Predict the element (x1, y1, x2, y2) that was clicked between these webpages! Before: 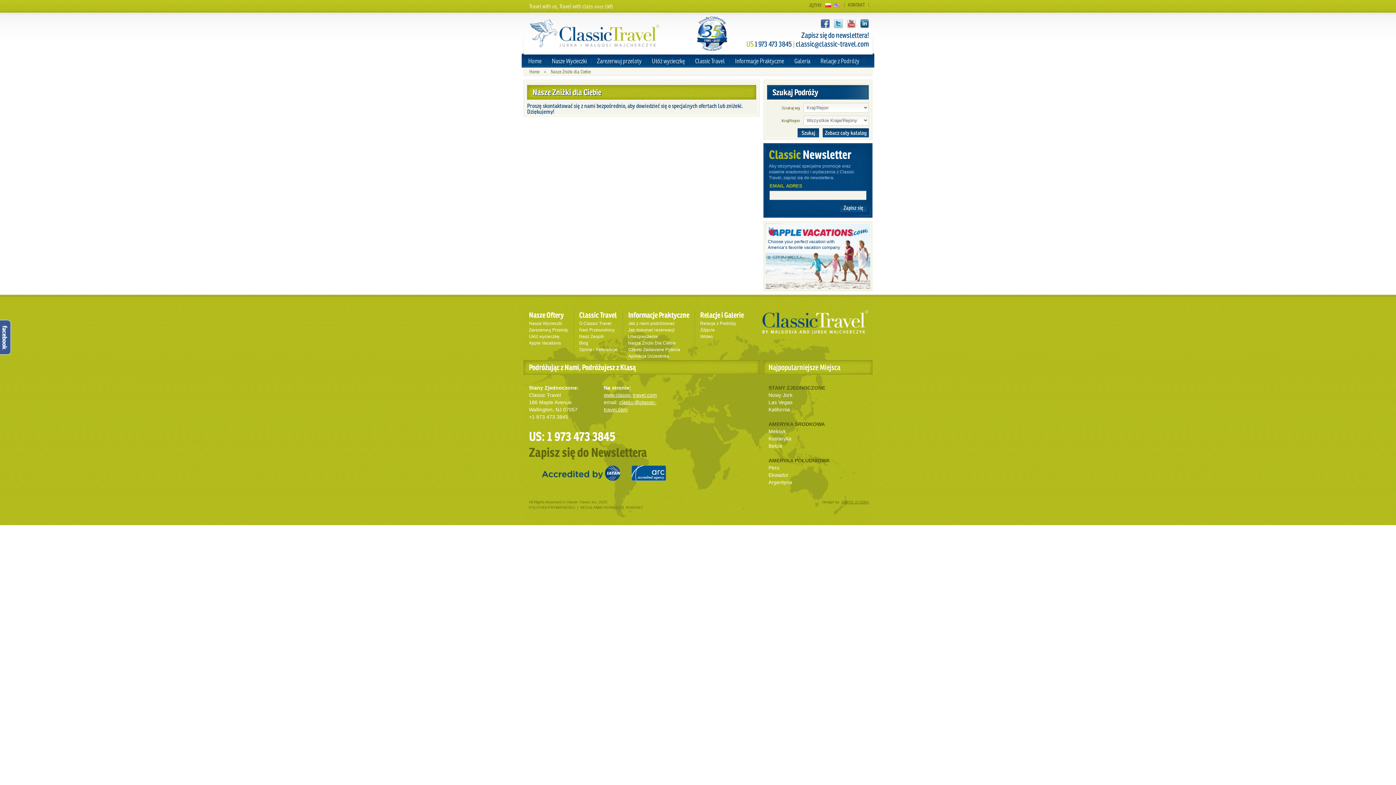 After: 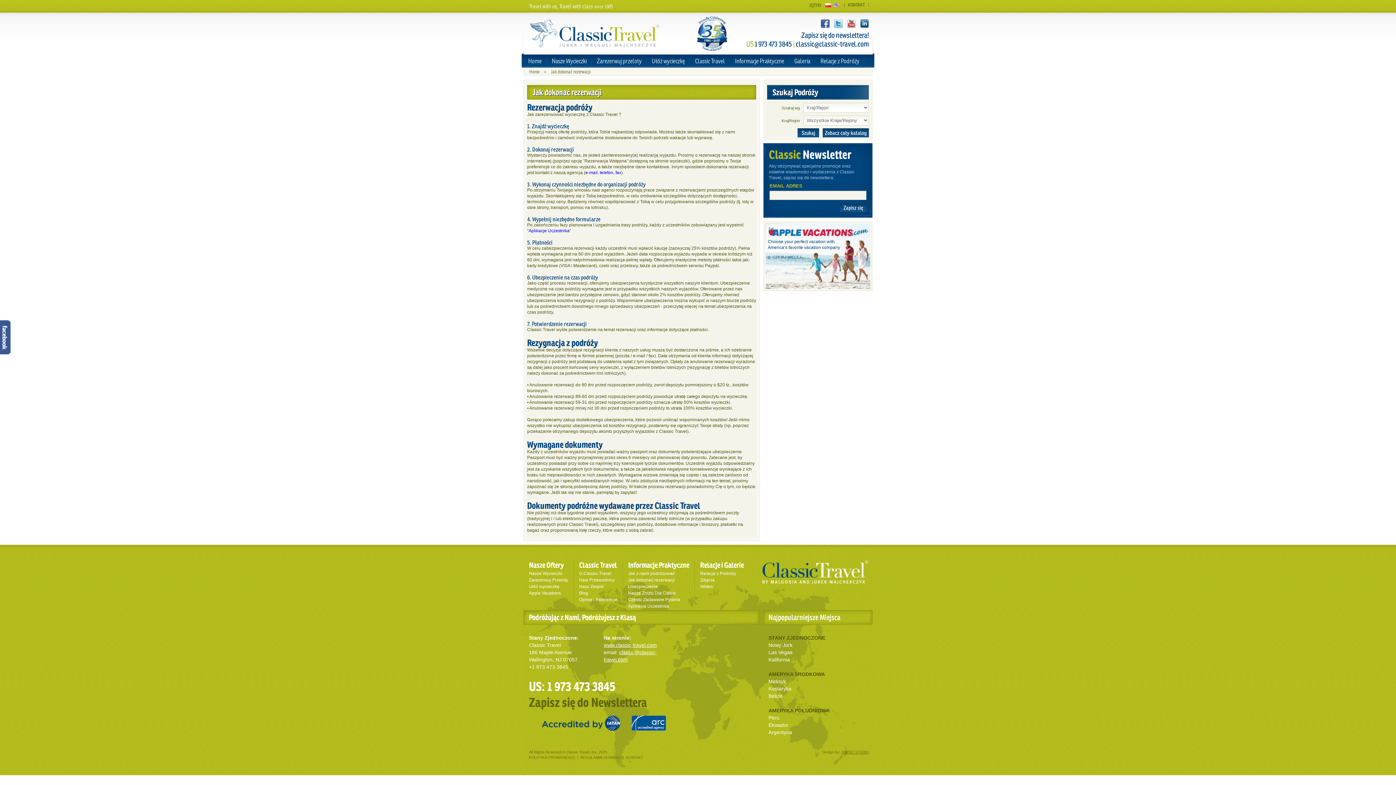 Action: label: Jak dokonać rezerwacji bbox: (628, 327, 674, 332)